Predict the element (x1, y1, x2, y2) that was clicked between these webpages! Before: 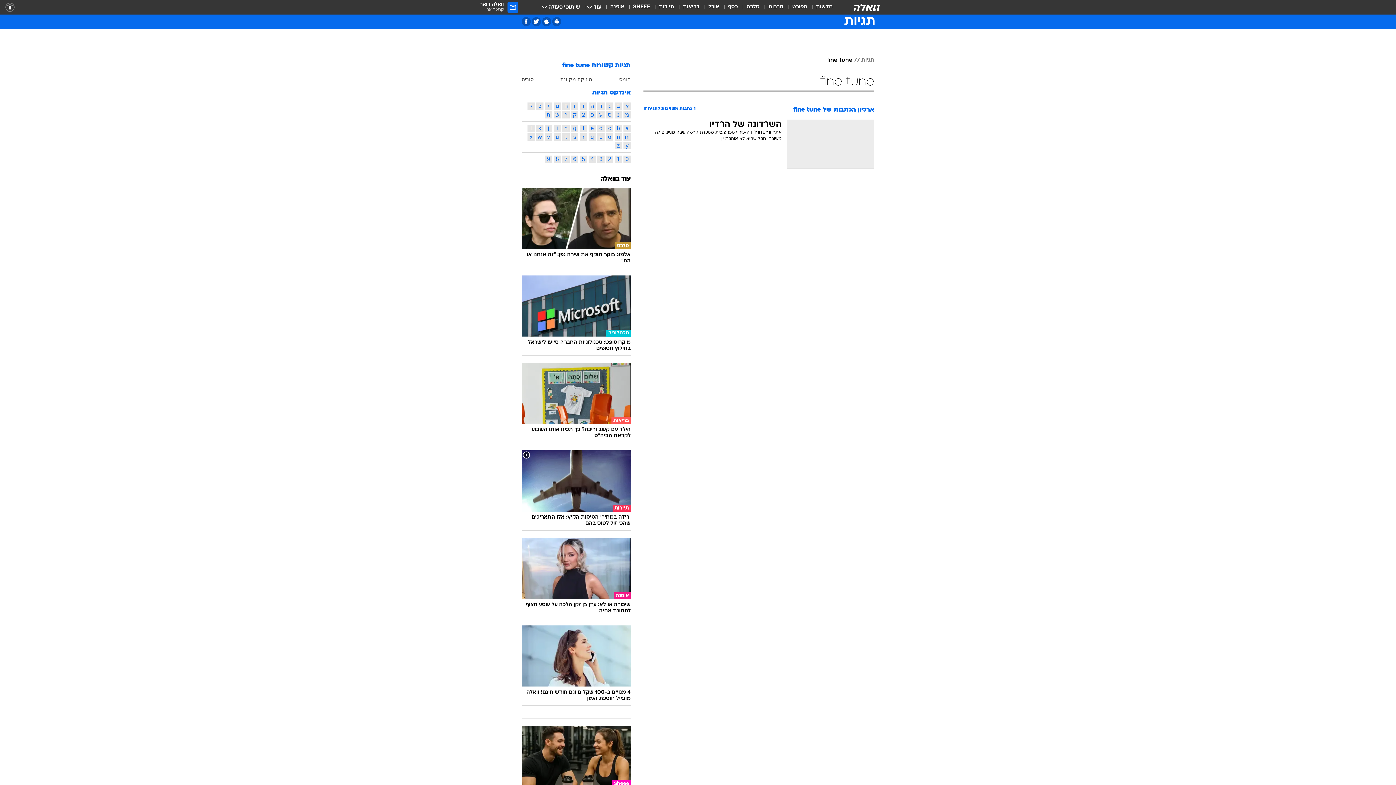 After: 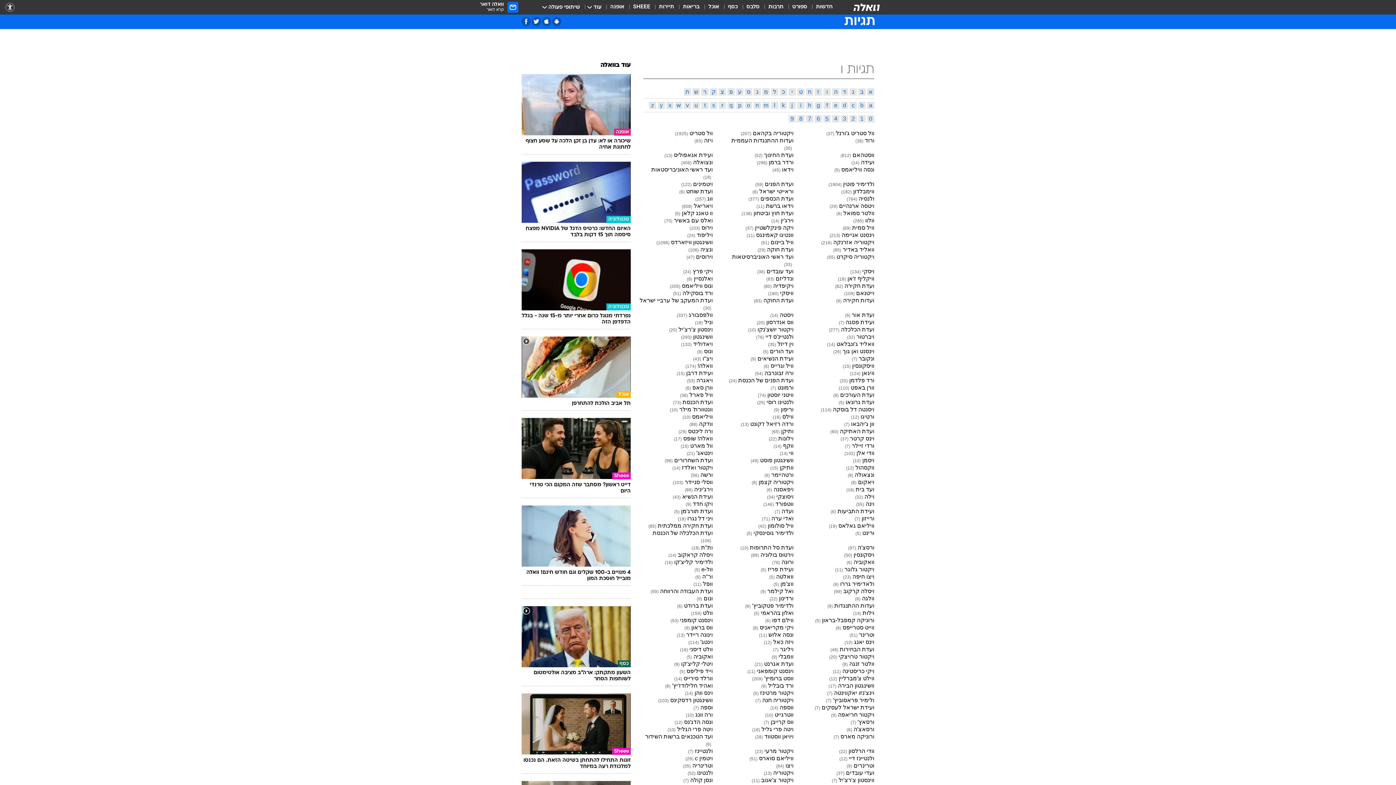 Action: label: ו bbox: (580, 102, 587, 109)